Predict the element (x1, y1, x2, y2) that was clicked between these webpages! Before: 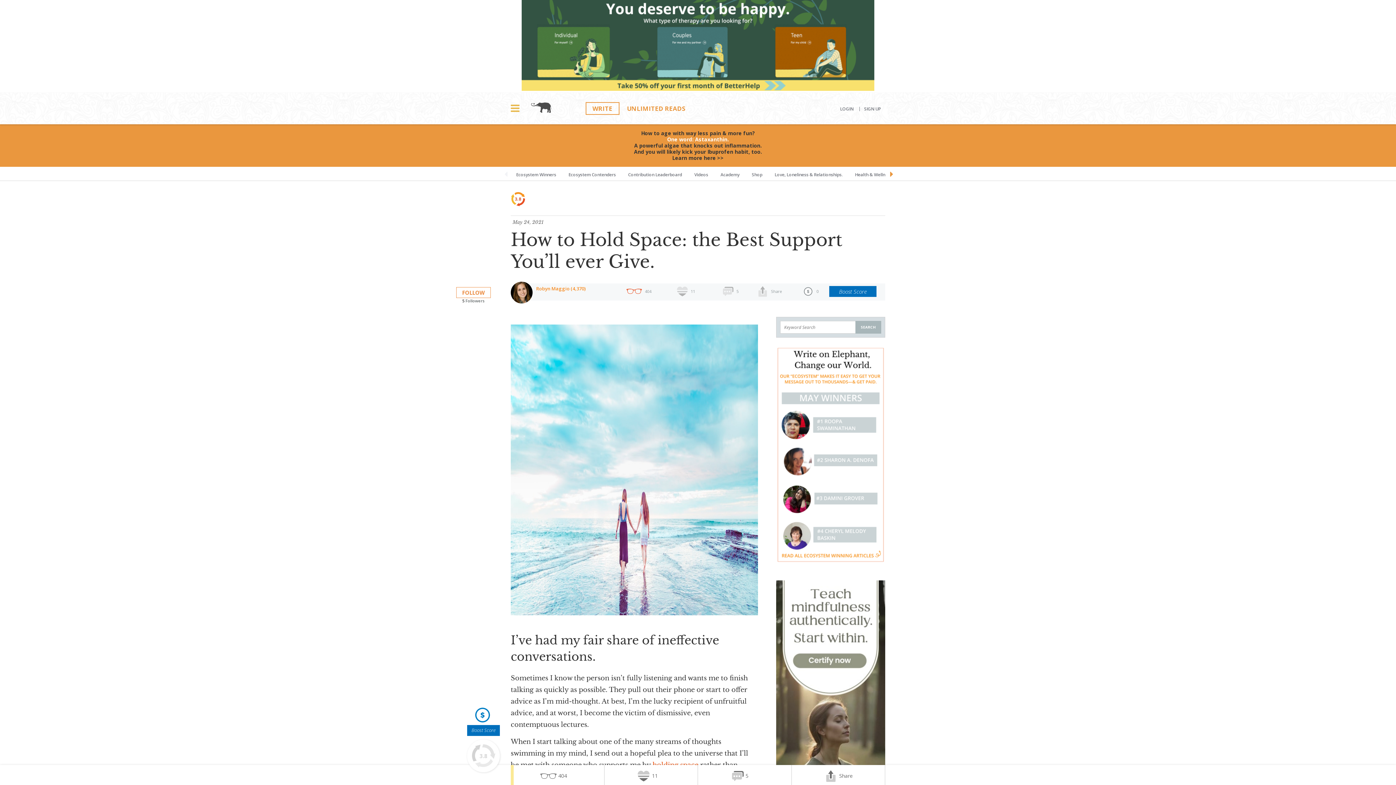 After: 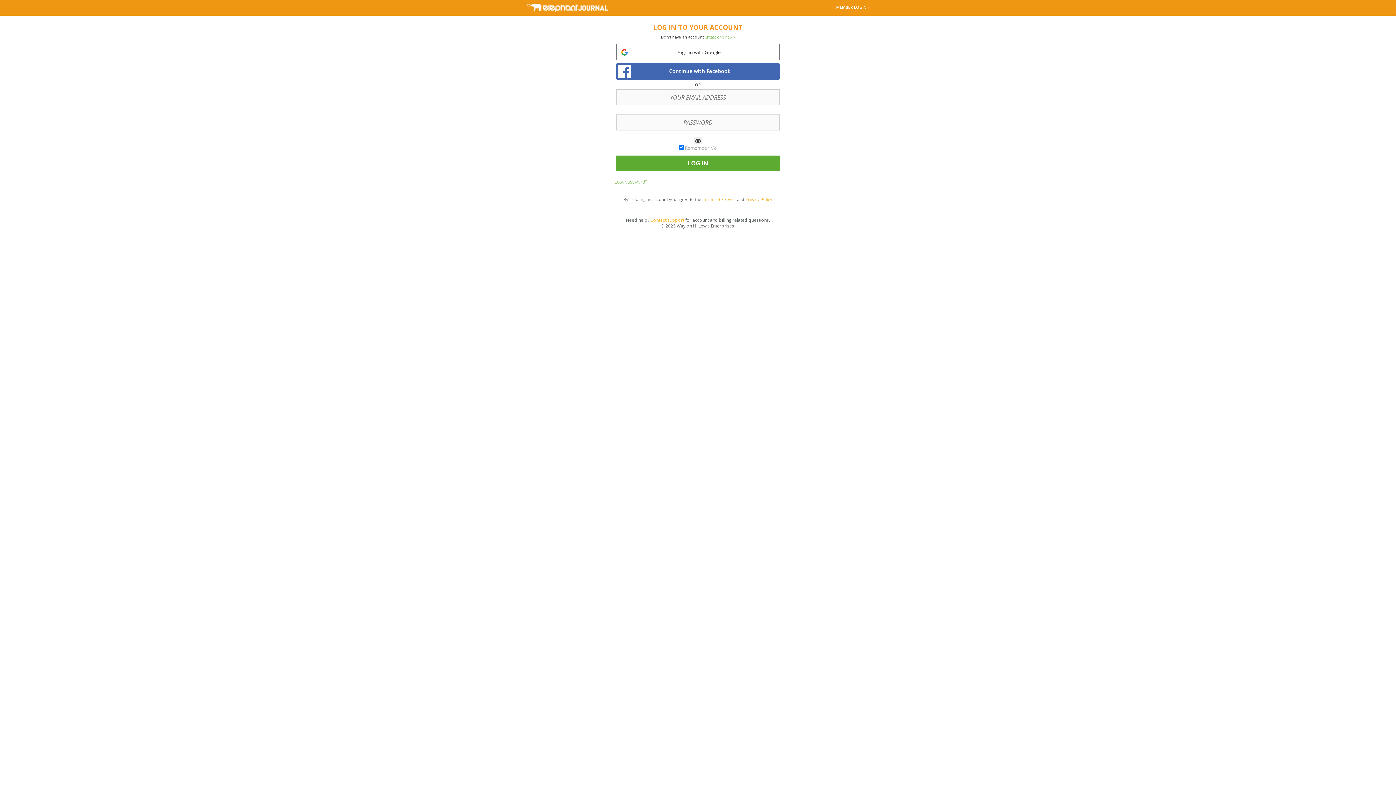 Action: bbox: (840, 106, 858, 111) label: LOGIN